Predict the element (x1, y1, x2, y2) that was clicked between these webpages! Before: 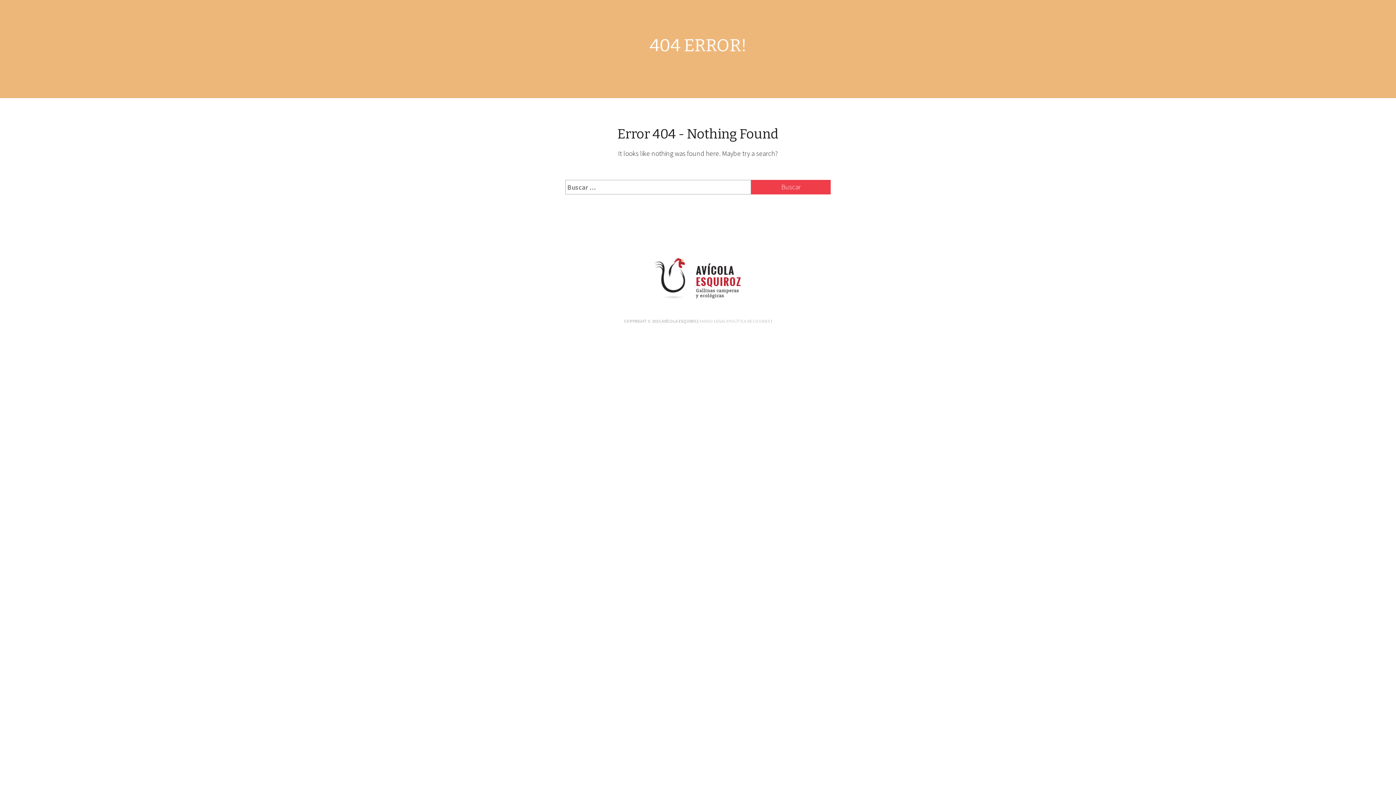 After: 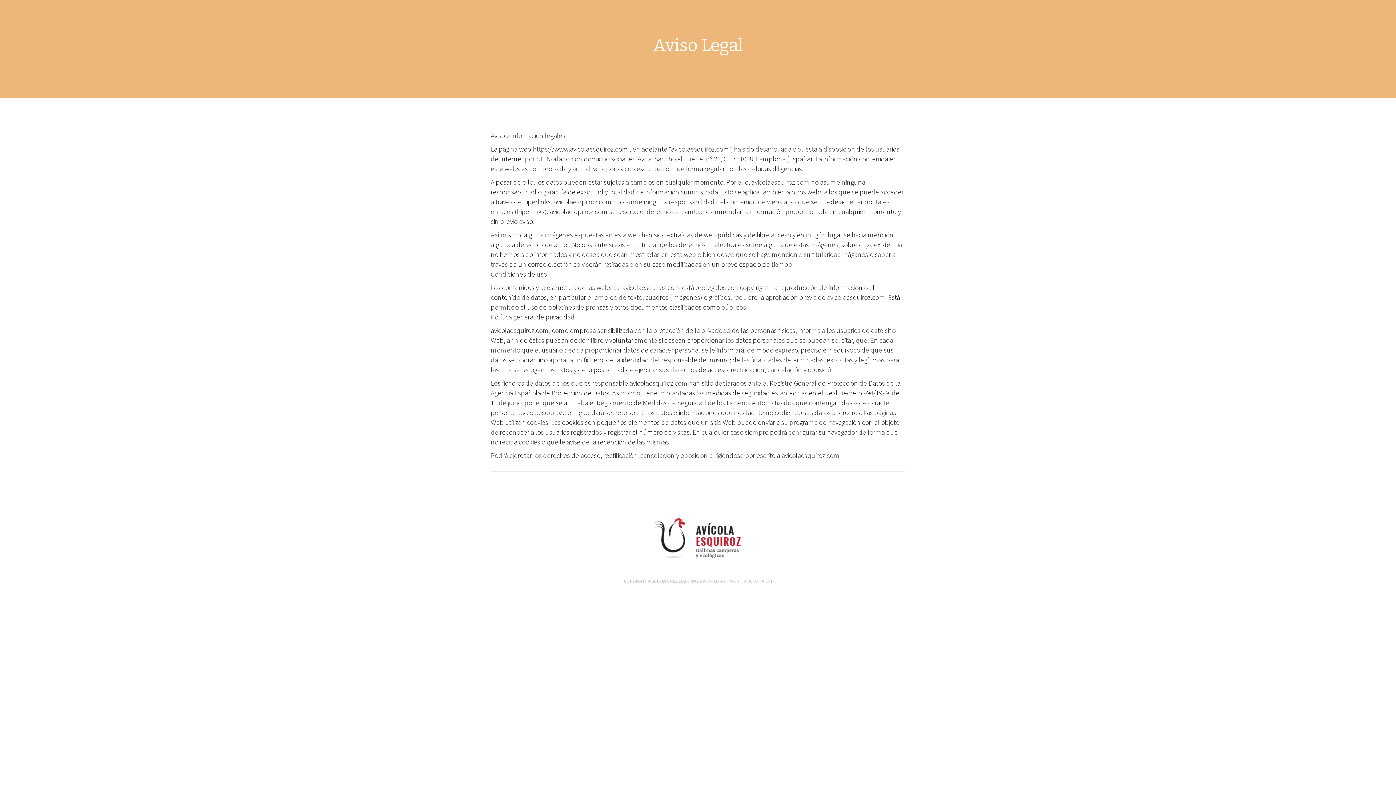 Action: bbox: (701, 318, 726, 324) label: AVISO LEGAL